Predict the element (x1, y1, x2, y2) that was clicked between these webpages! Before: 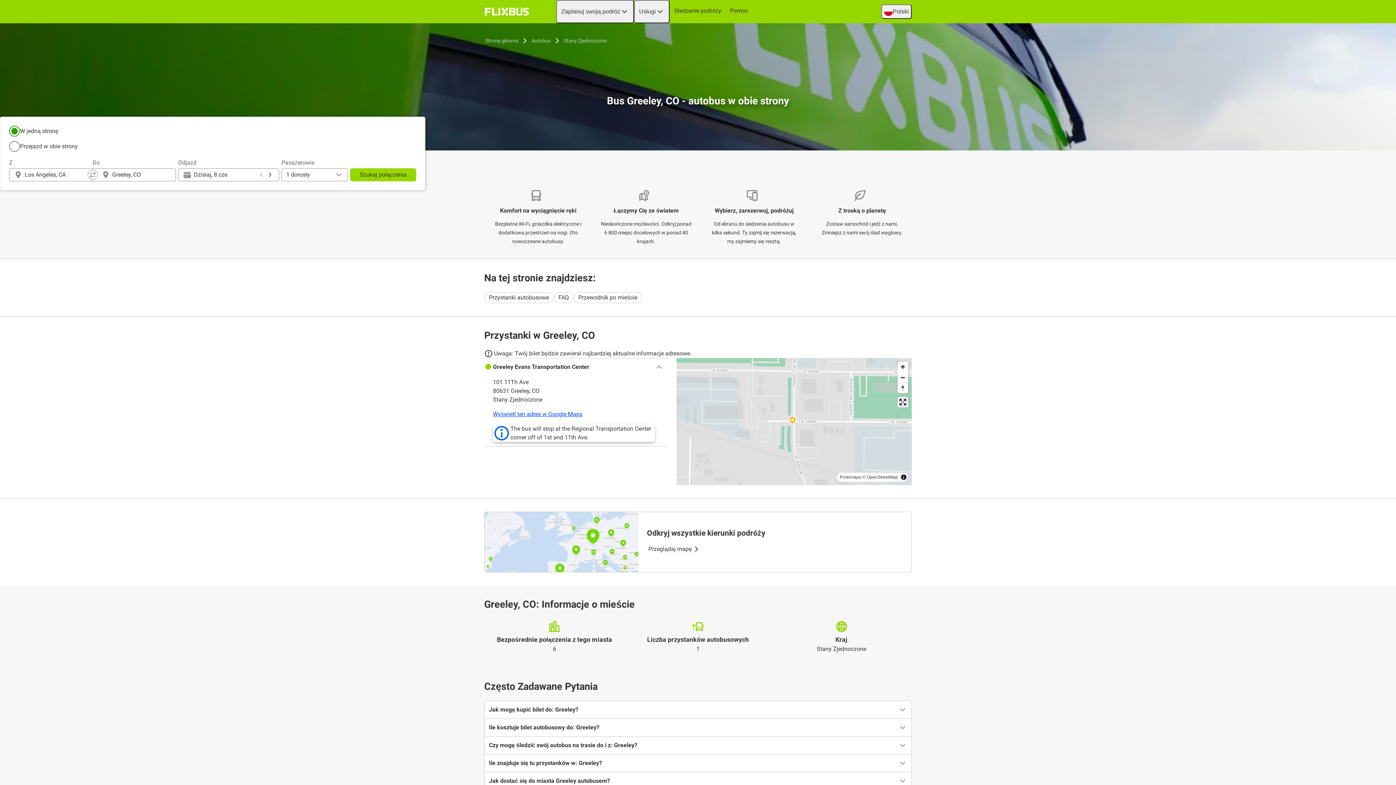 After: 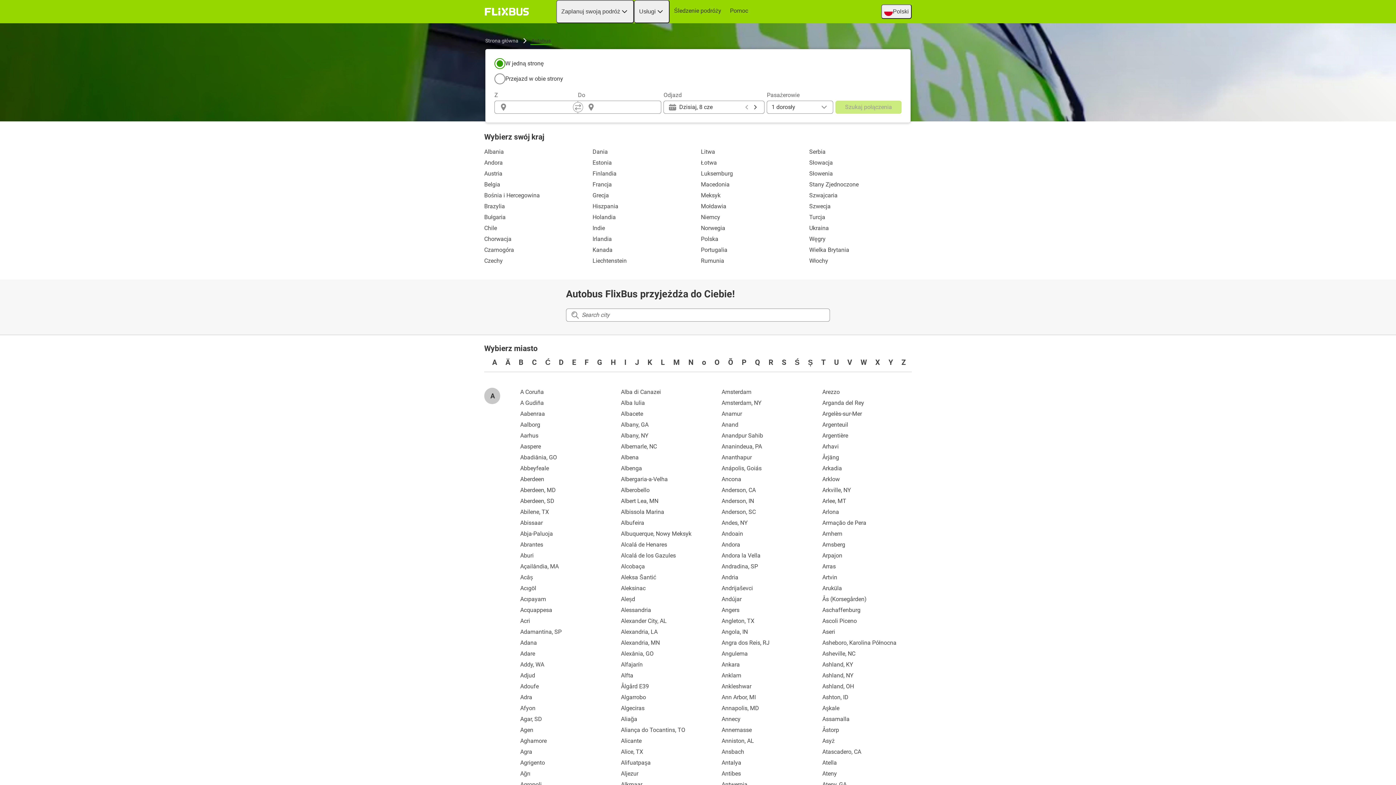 Action: bbox: (530, 36, 552, 45) label: Autobus